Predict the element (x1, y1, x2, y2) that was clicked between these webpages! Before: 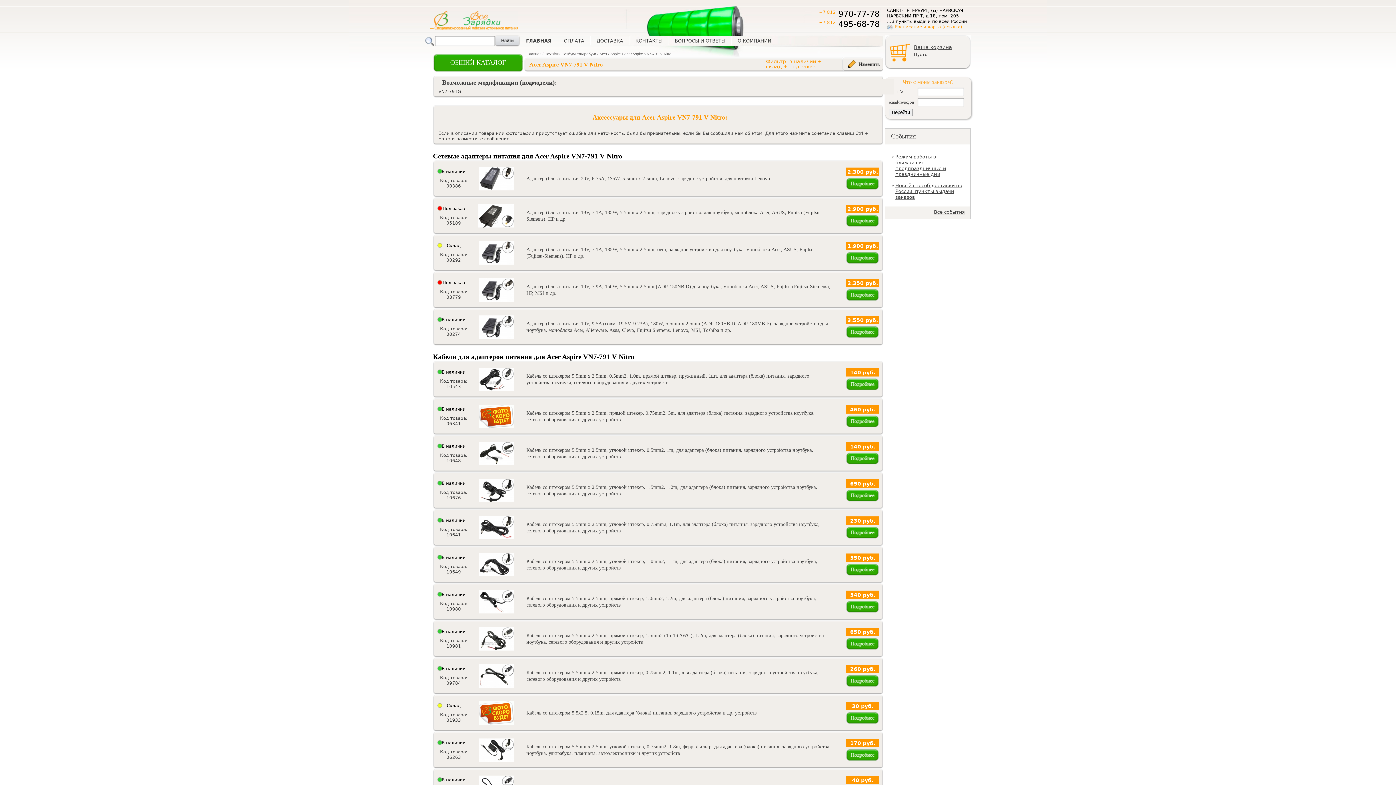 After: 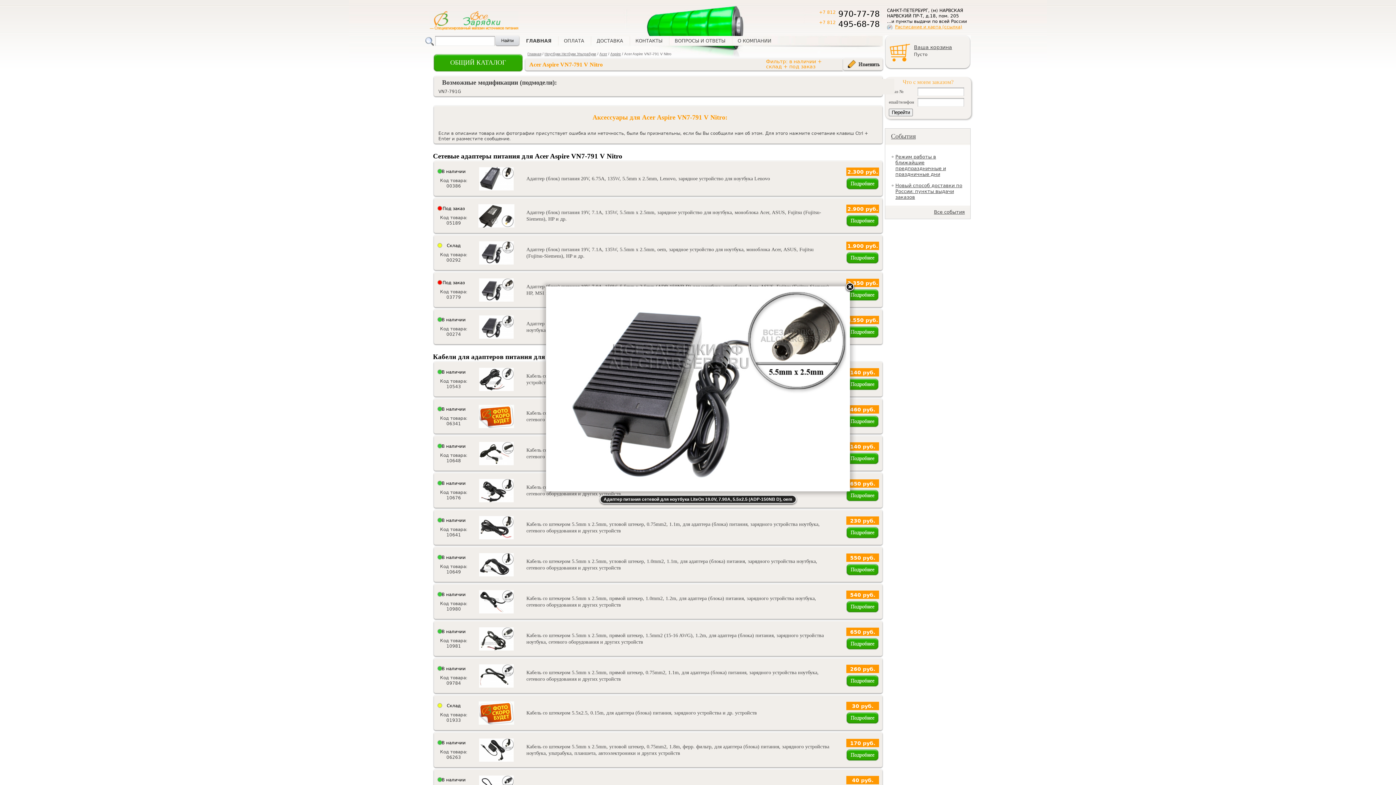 Action: bbox: (477, 278, 515, 301)